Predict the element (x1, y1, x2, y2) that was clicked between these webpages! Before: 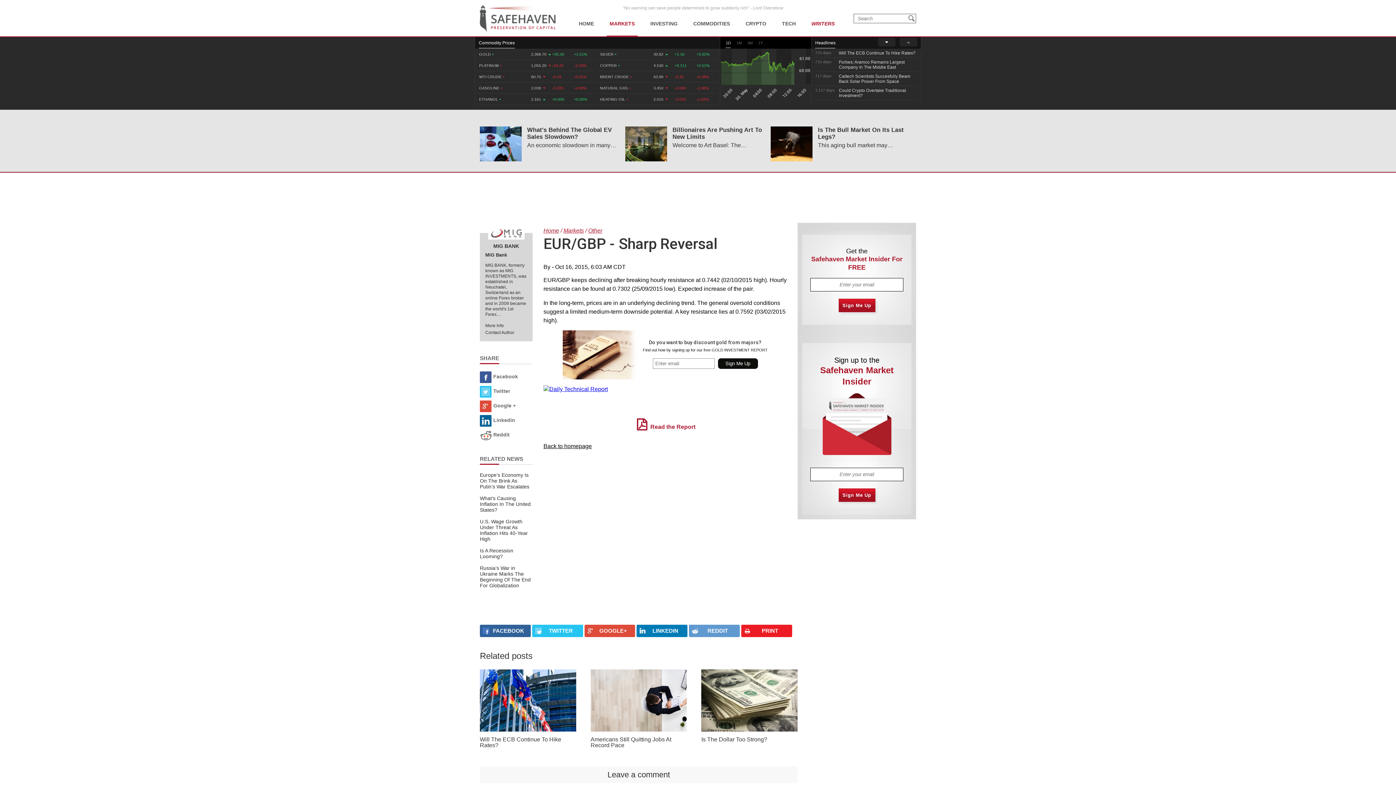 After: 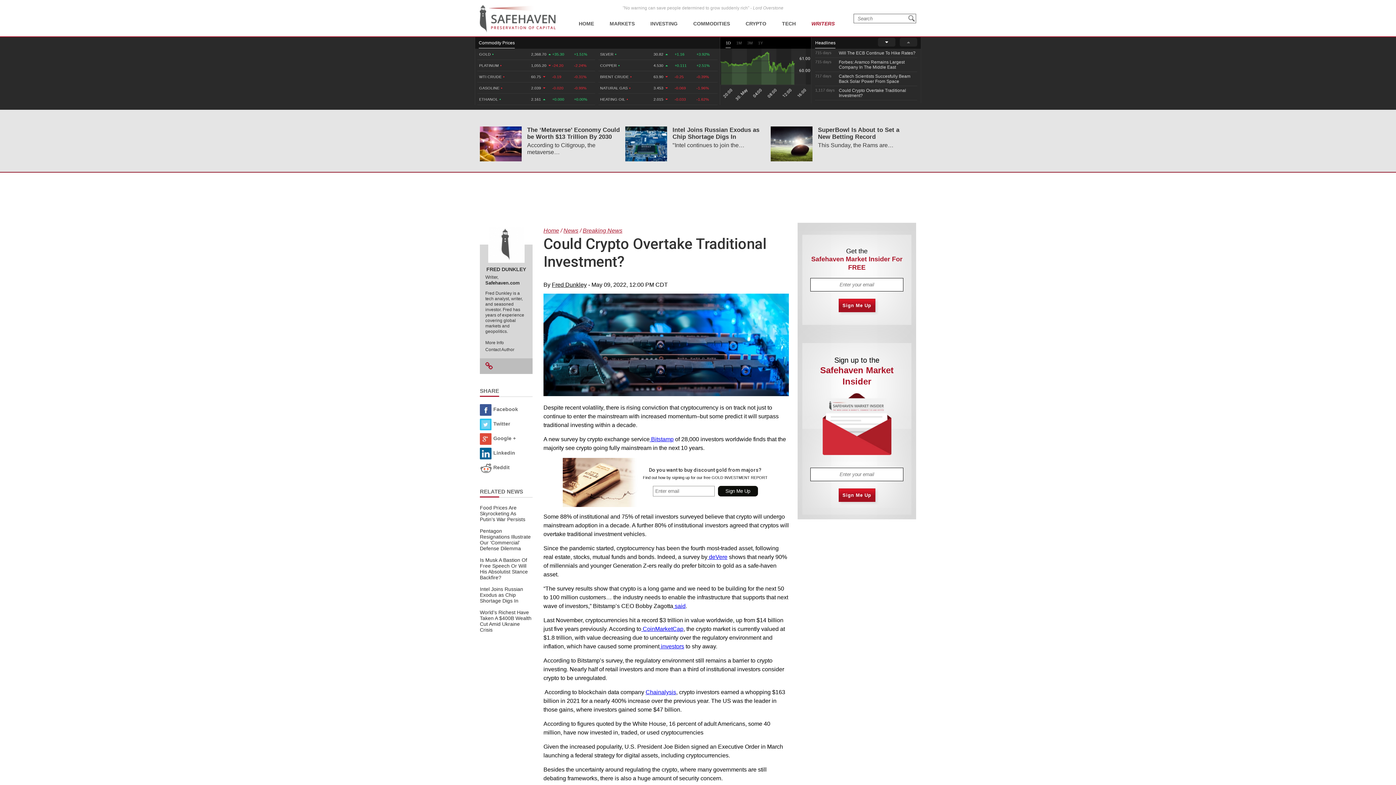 Action: bbox: (815, 86, 917, 100)